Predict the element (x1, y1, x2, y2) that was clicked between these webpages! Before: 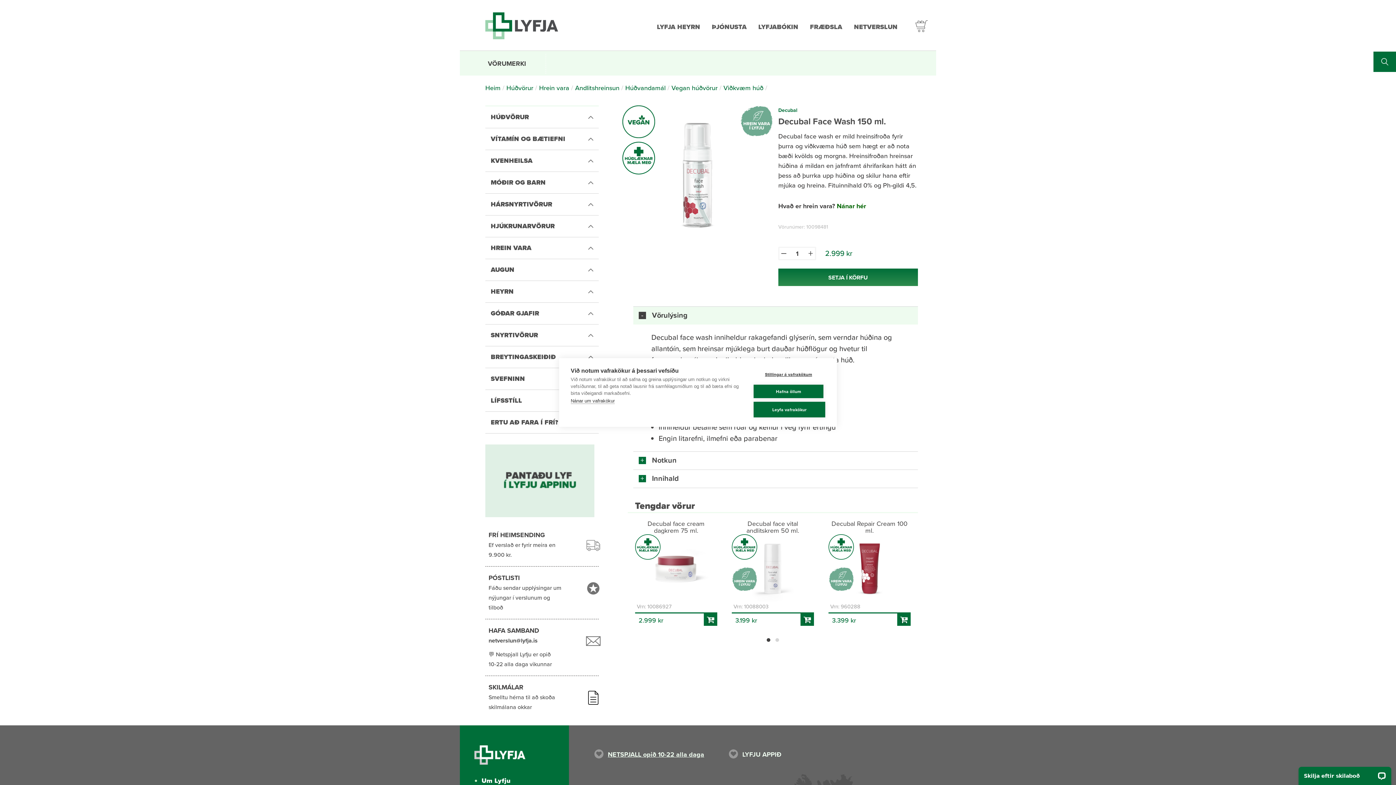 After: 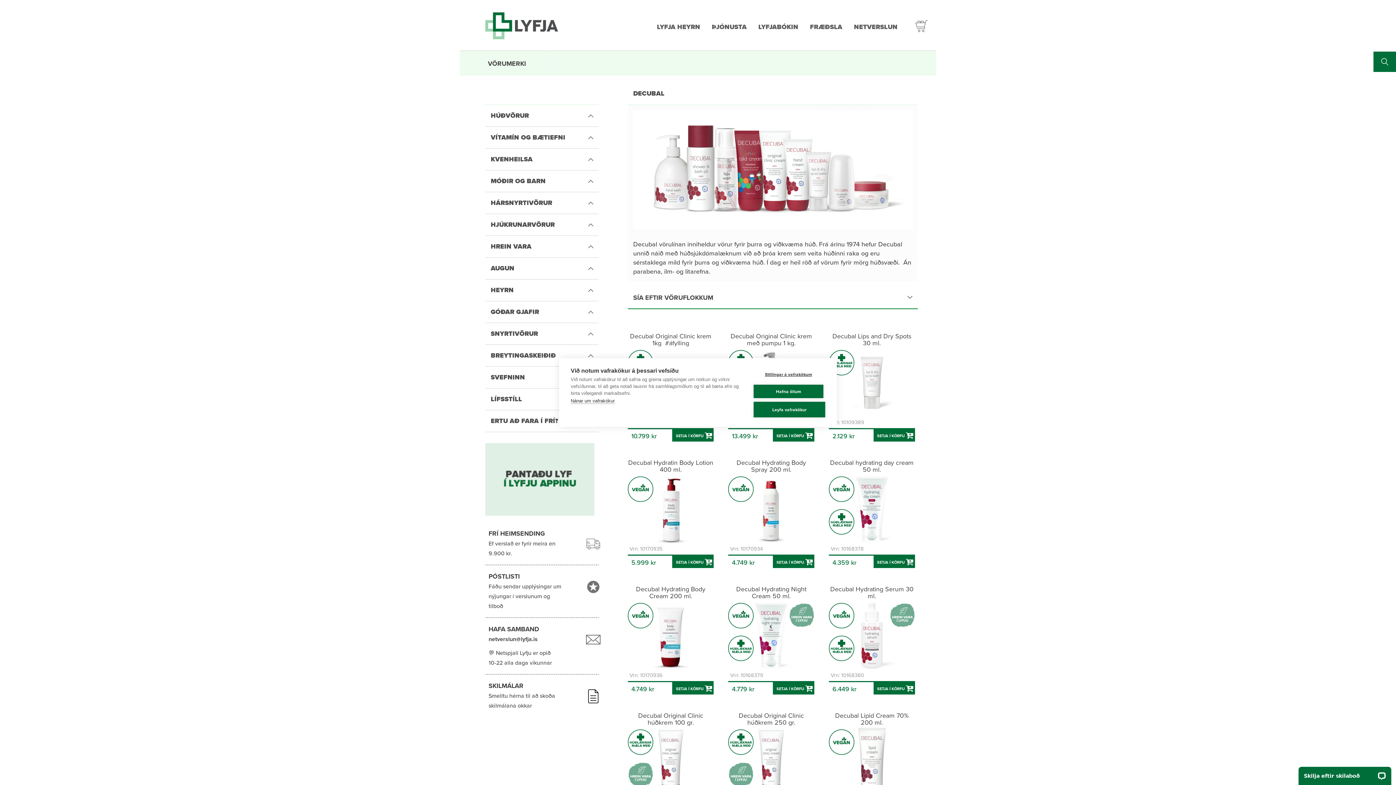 Action: bbox: (778, 107, 797, 113) label: Decubal